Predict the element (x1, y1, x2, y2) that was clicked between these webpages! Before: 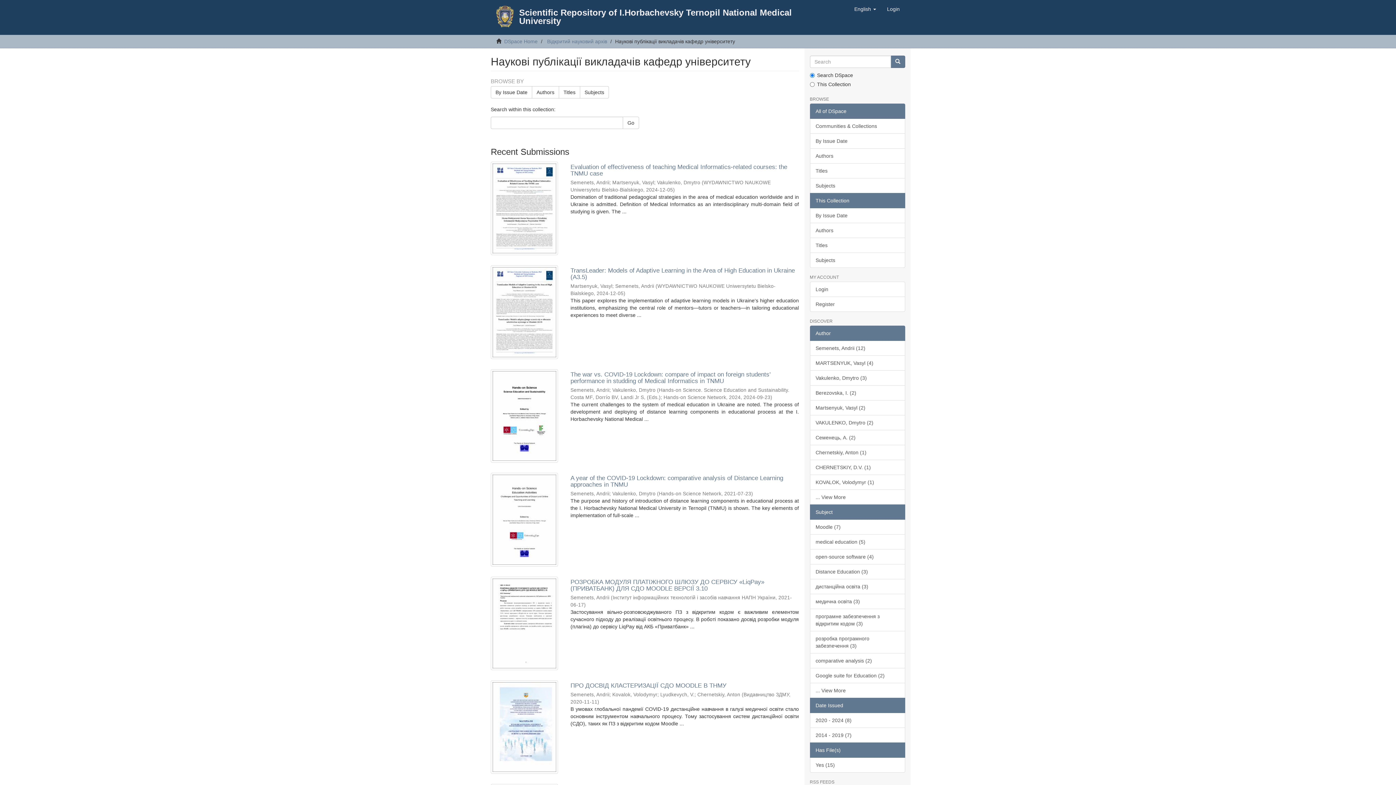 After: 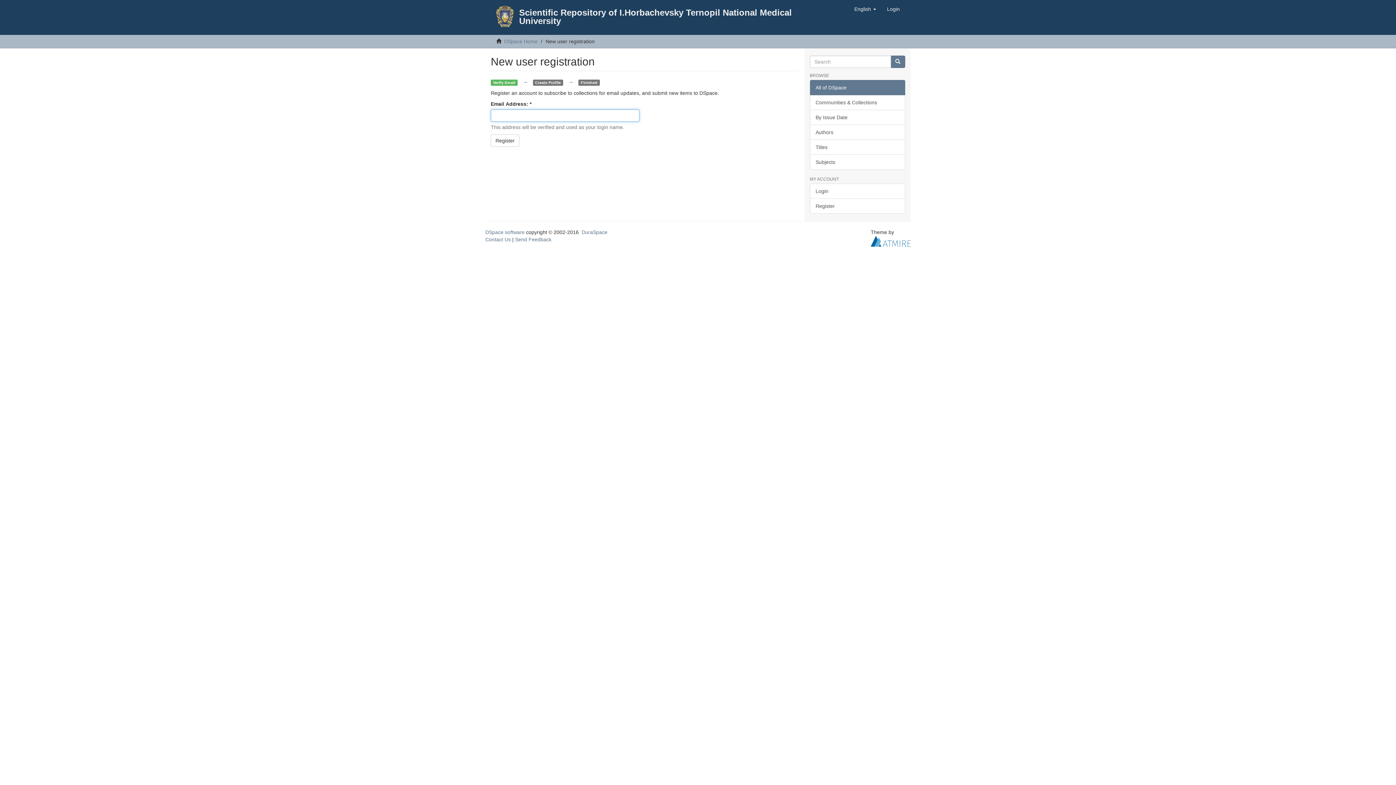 Action: bbox: (810, 296, 905, 312) label: Register